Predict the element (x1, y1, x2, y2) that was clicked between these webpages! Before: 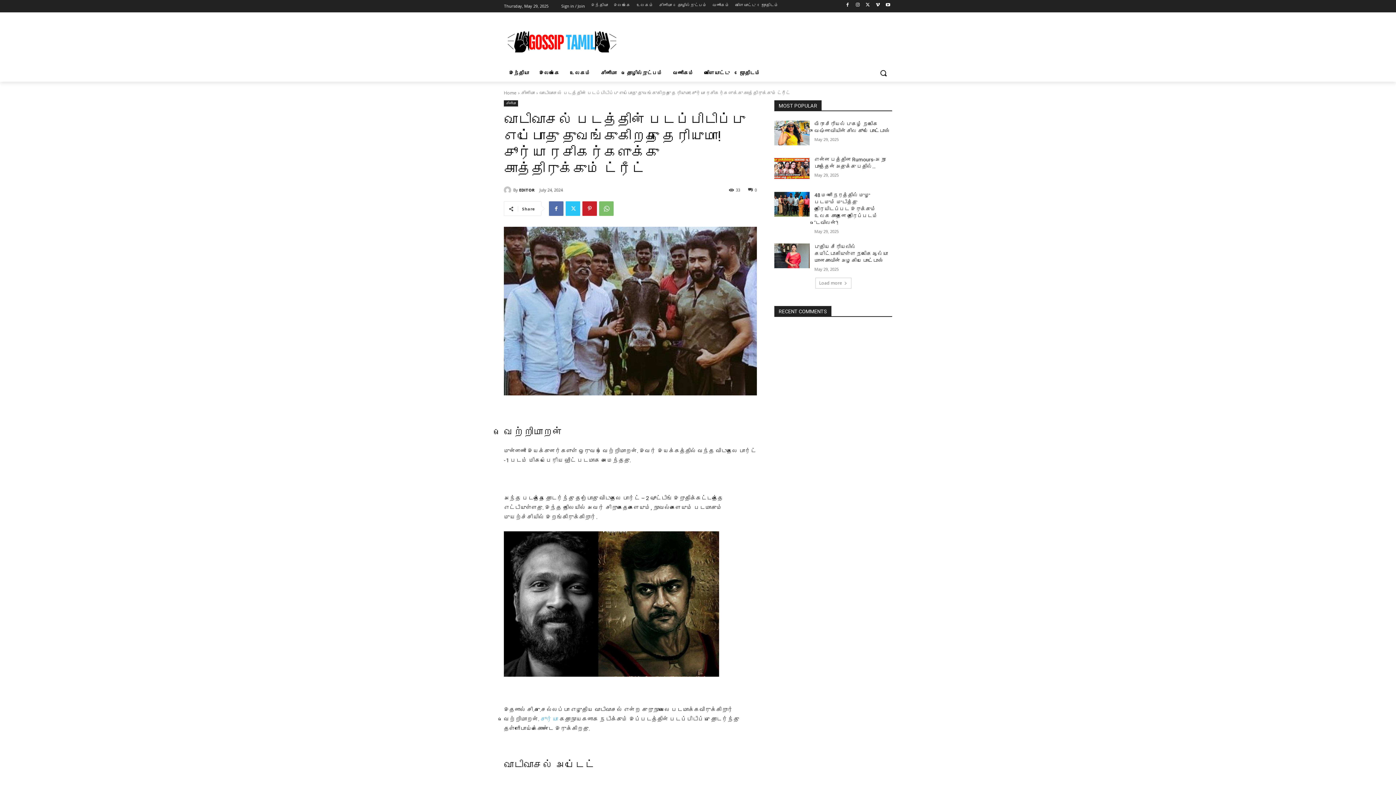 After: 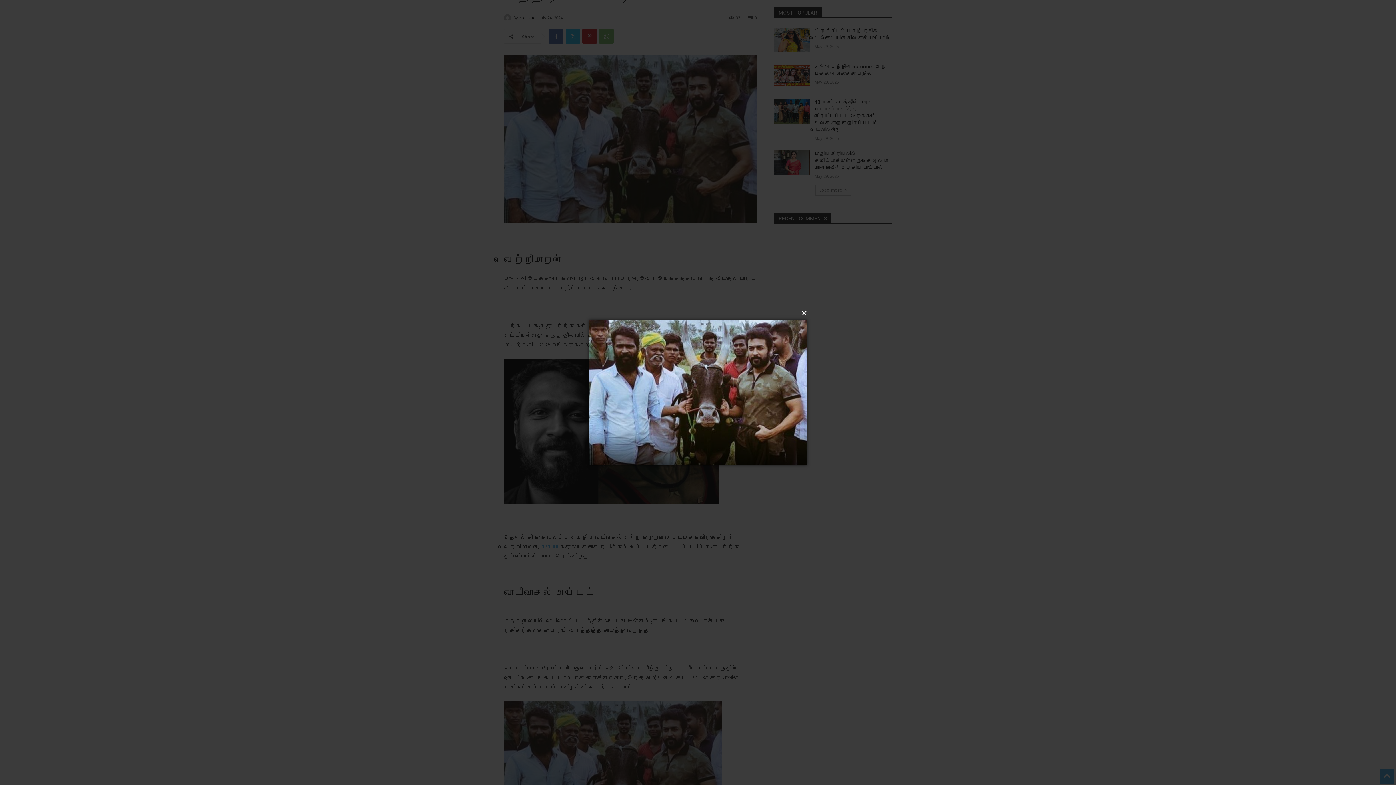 Action: bbox: (504, 226, 757, 395)